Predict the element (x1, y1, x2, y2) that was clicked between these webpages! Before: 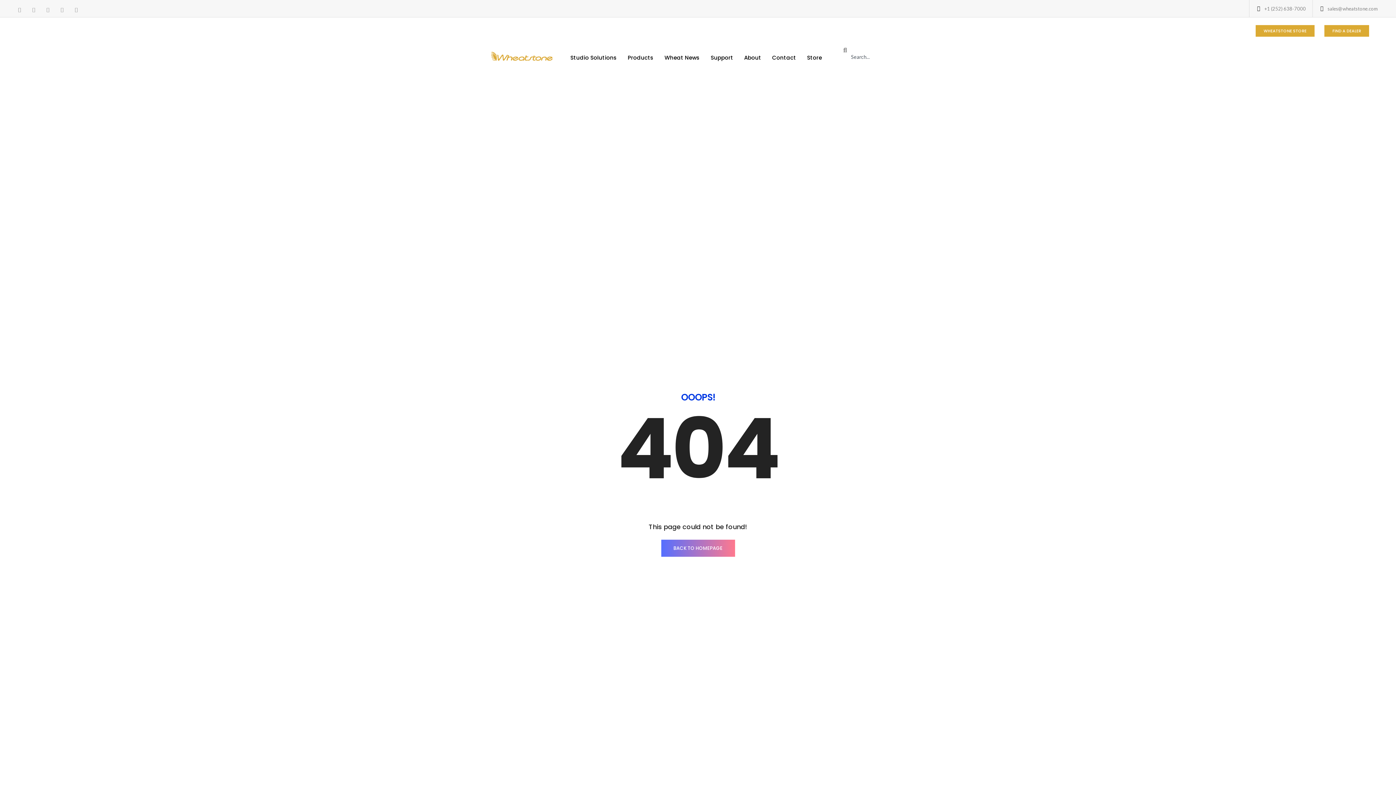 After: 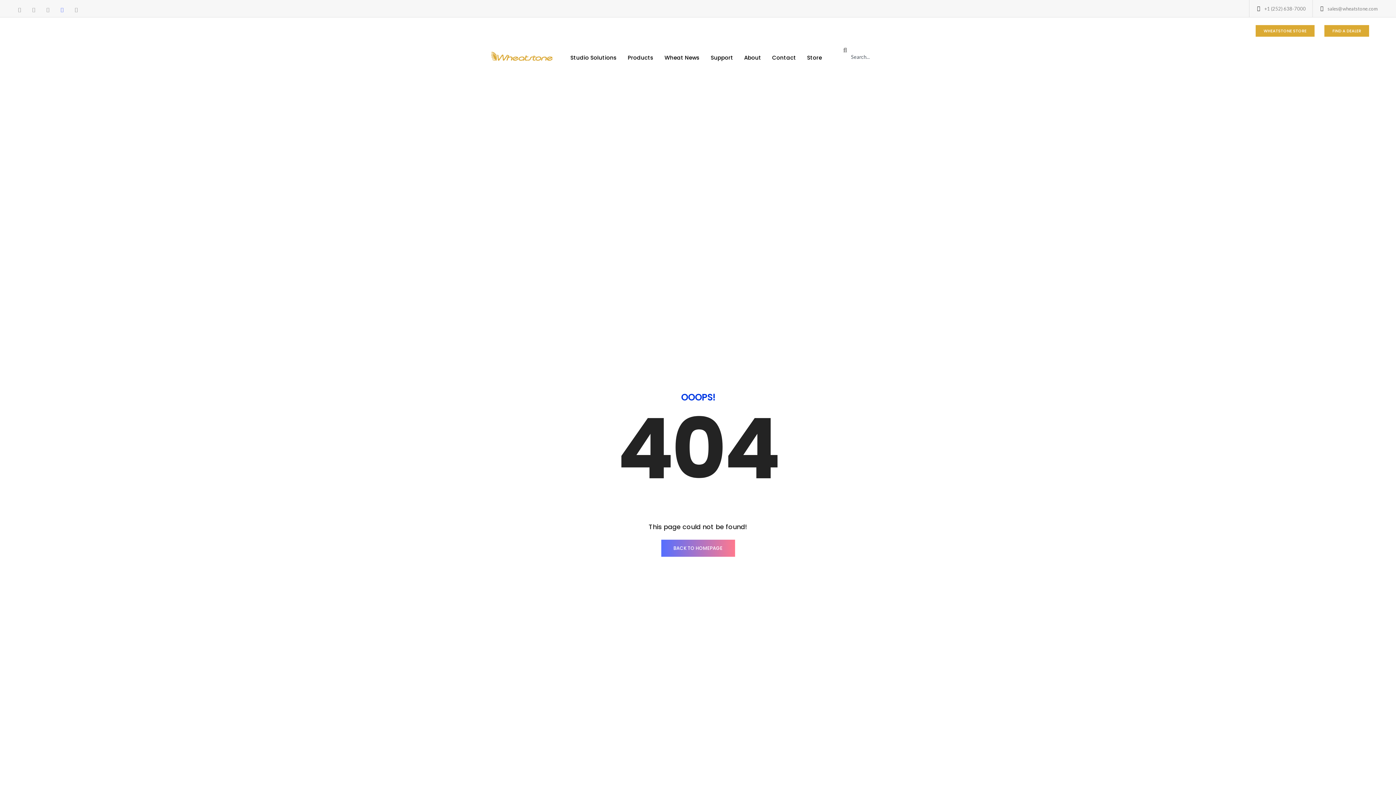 Action: bbox: (60, 7, 63, 11)